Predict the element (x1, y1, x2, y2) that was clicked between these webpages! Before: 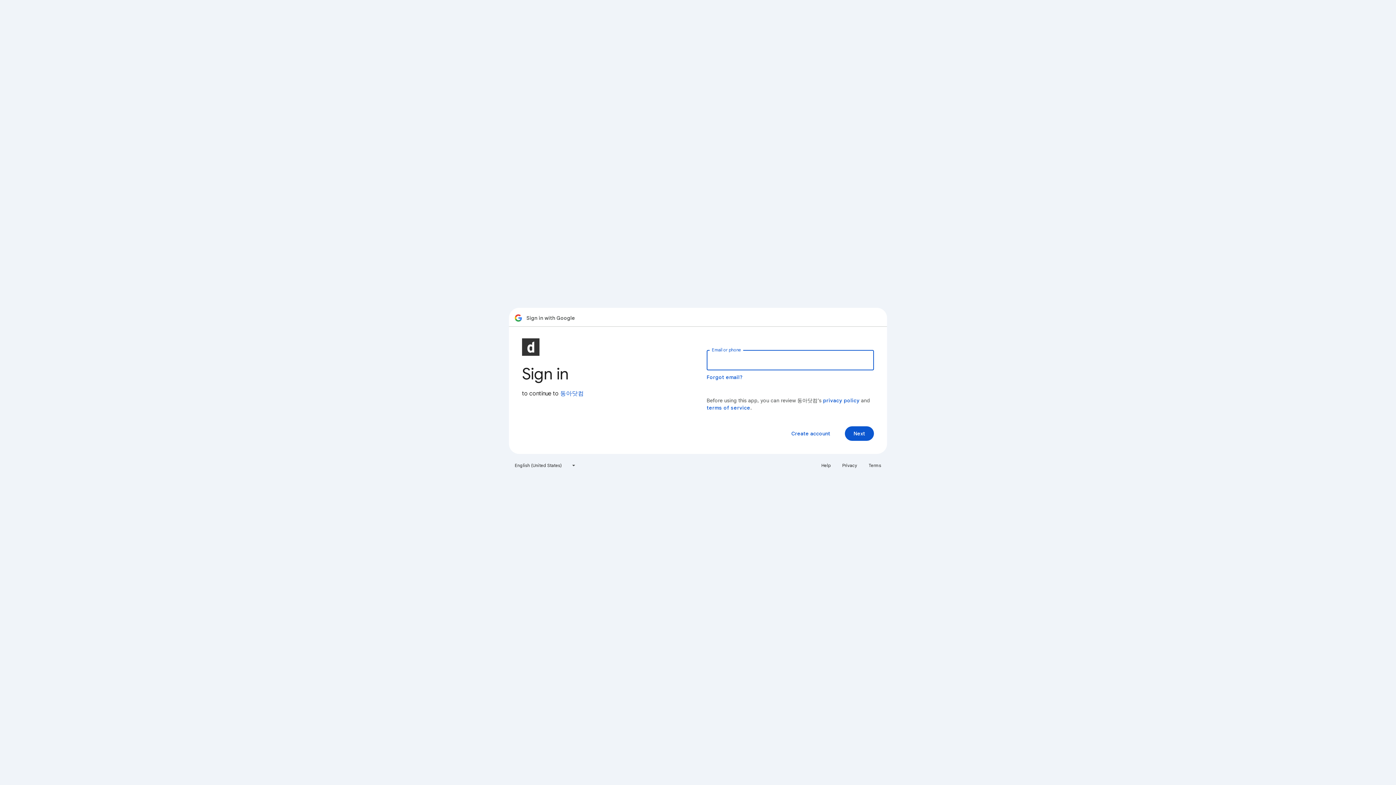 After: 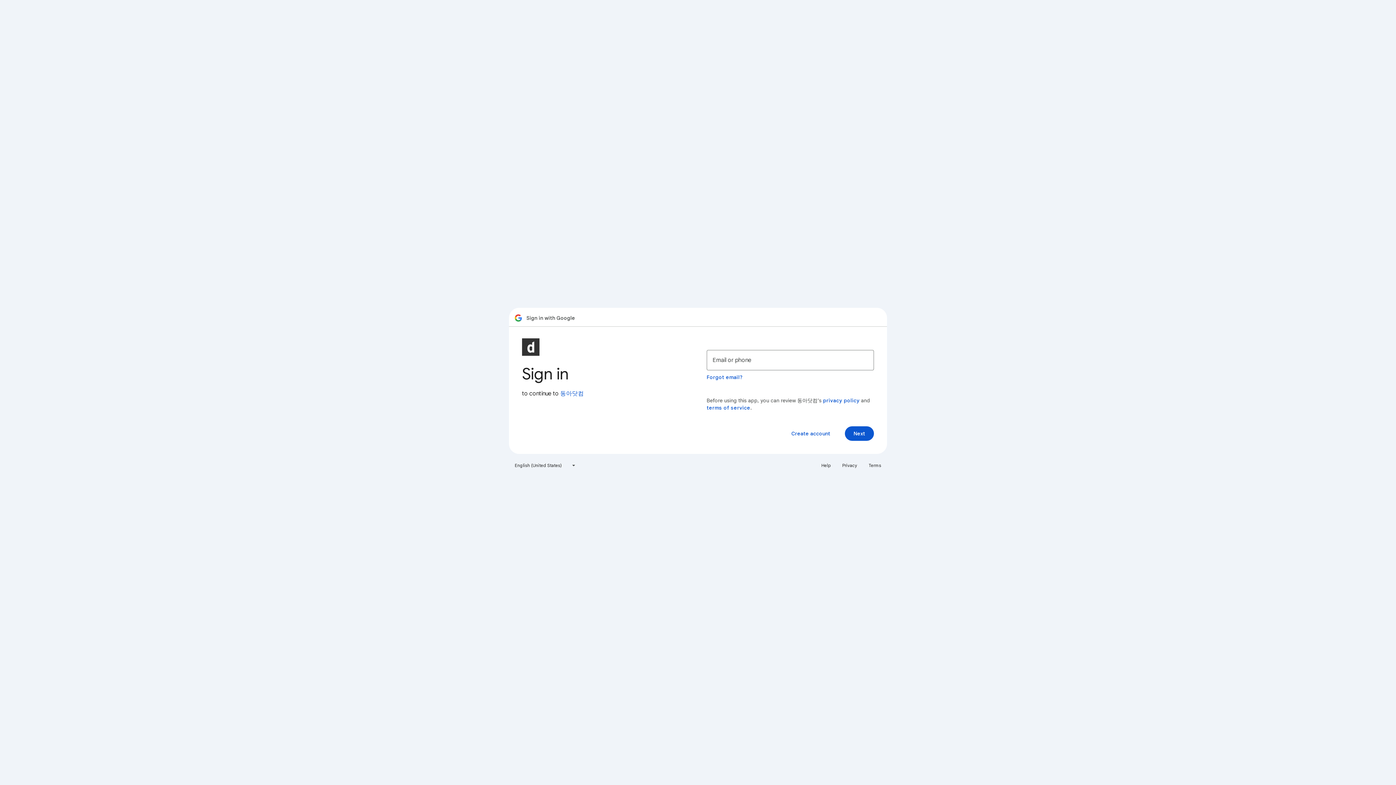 Action: bbox: (838, 460, 861, 471) label: Privacy